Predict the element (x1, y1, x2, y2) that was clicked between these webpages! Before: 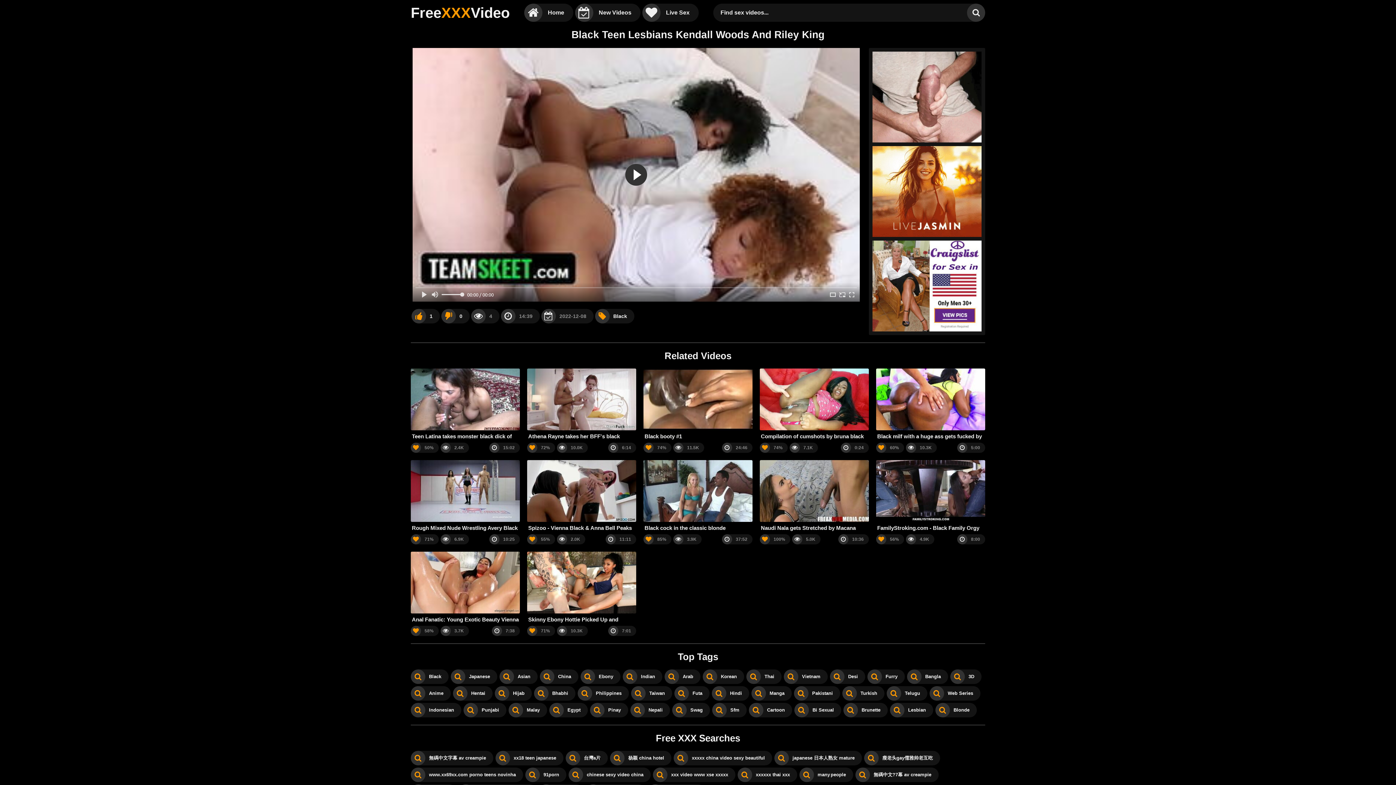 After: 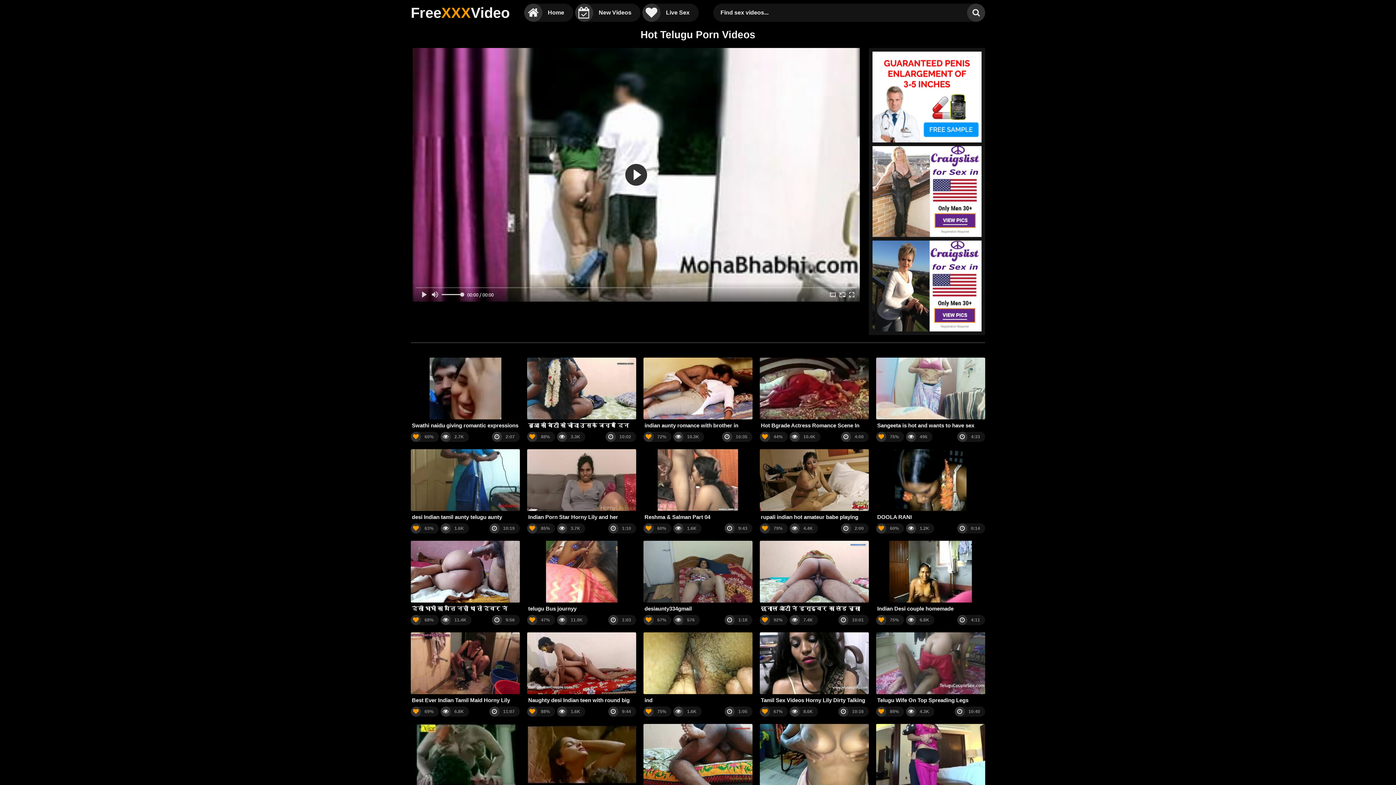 Action: bbox: (886, 686, 927, 701) label: Telugu